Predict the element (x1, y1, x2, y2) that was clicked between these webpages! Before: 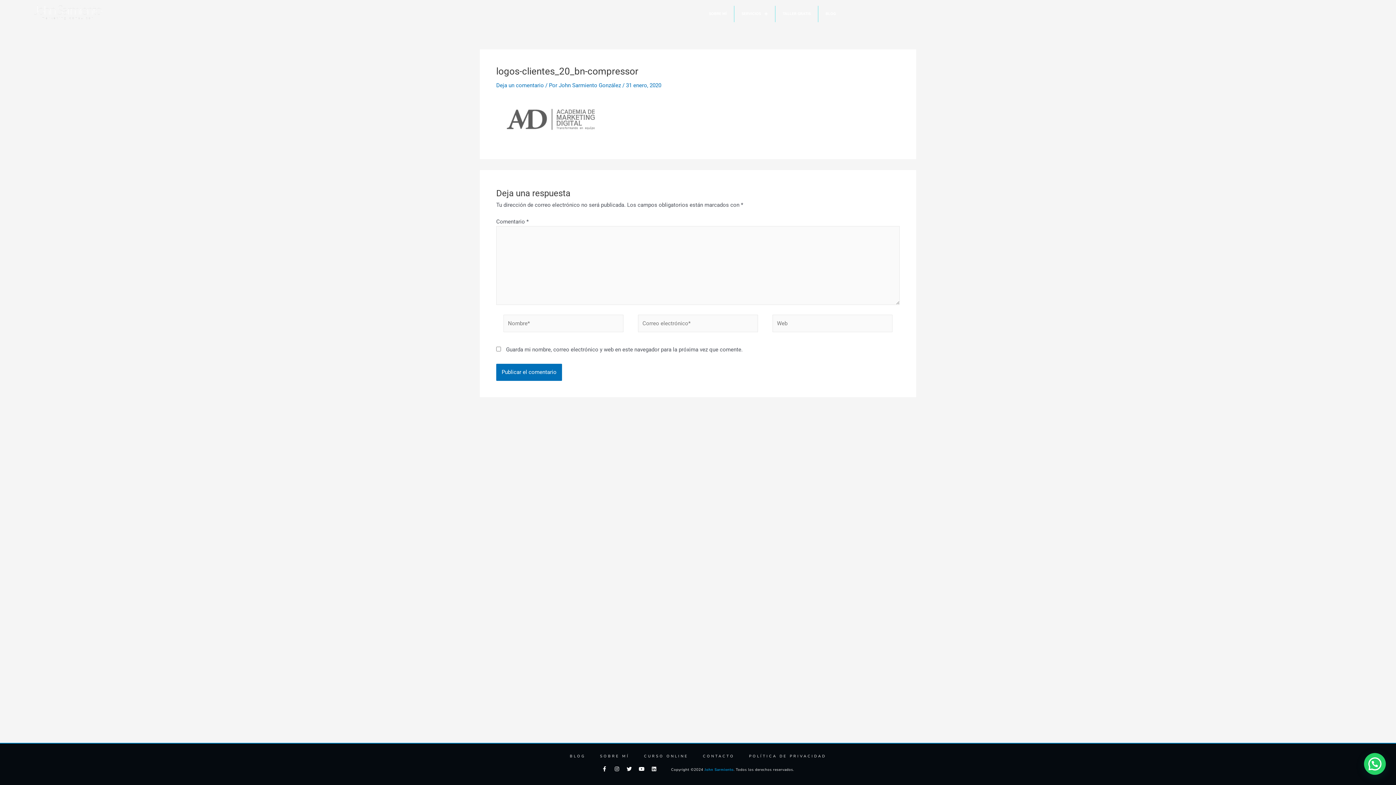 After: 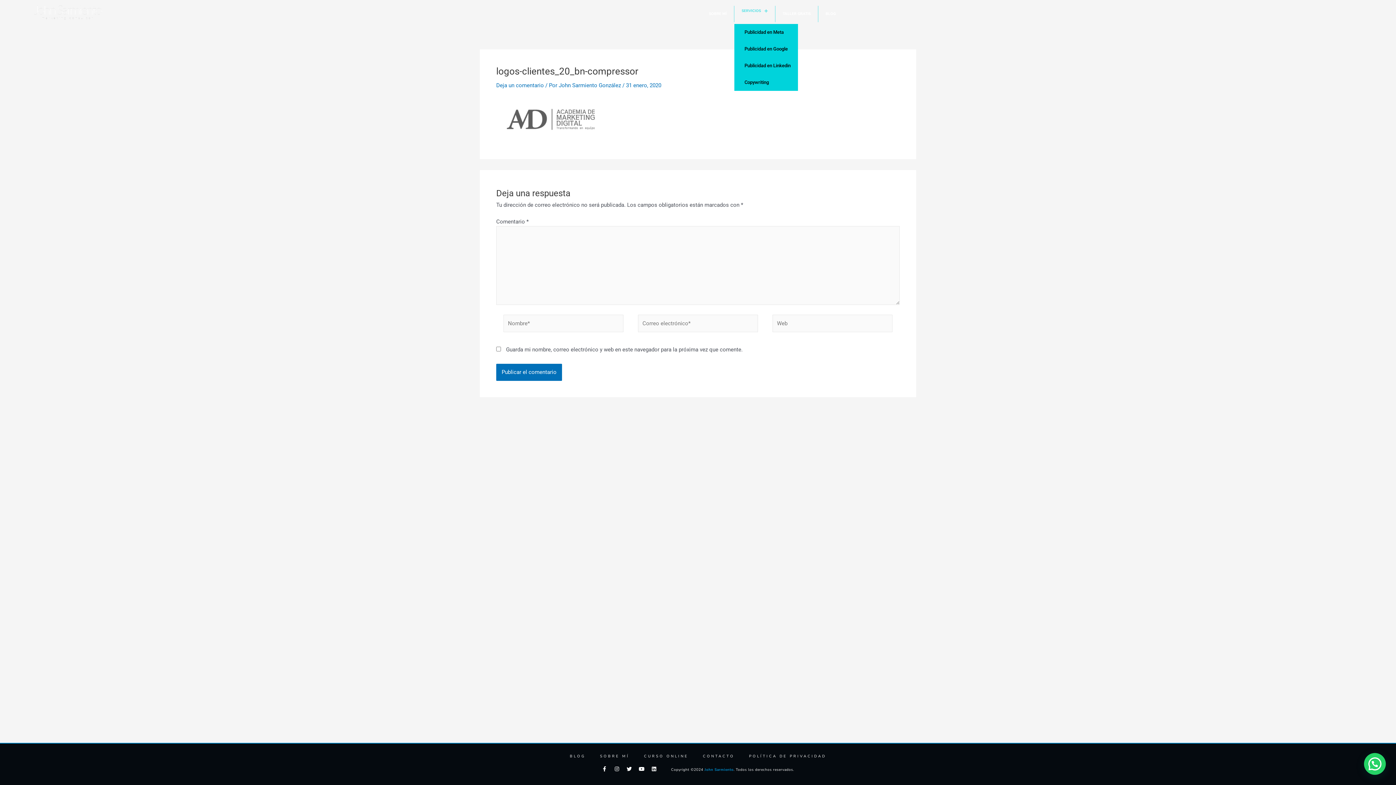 Action: label: SERVICIOS bbox: (734, 3, 775, 24)